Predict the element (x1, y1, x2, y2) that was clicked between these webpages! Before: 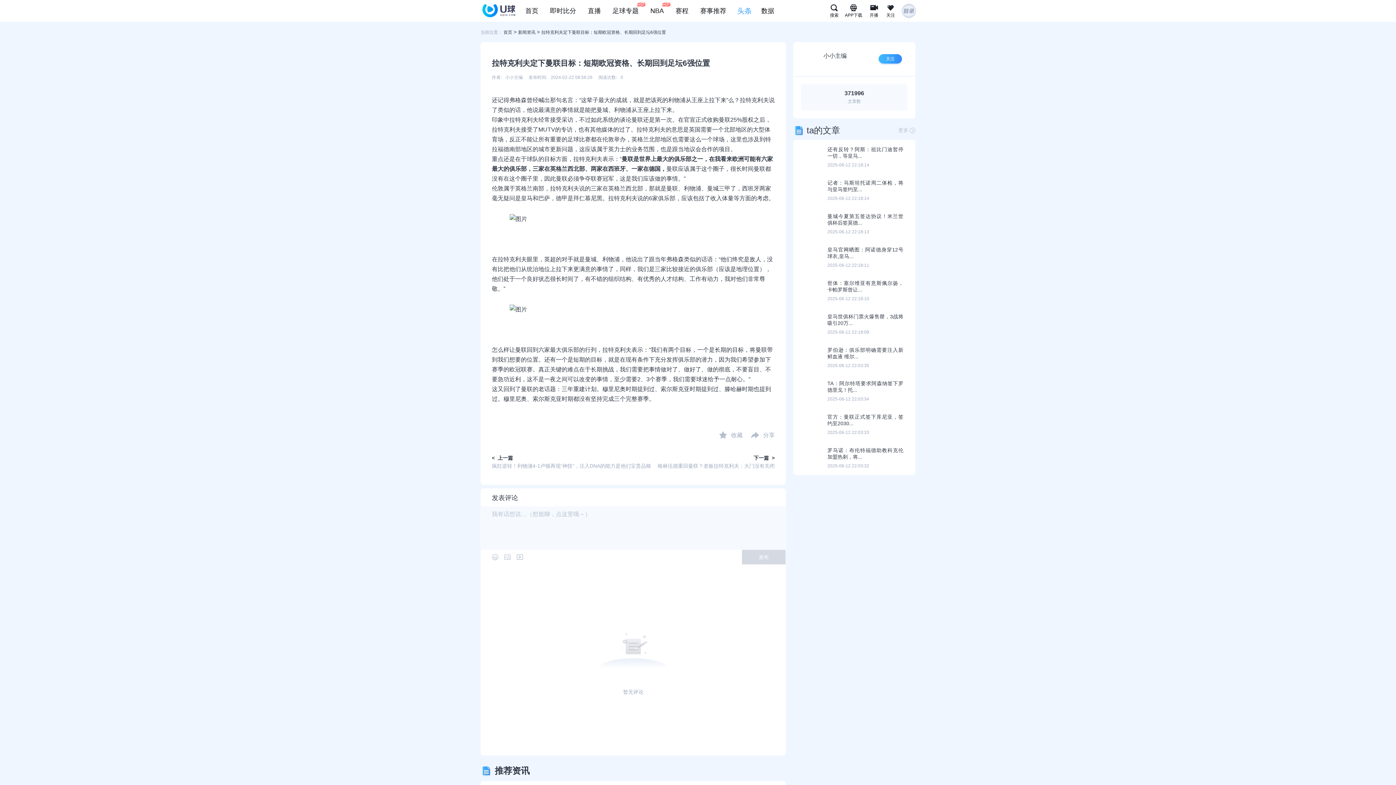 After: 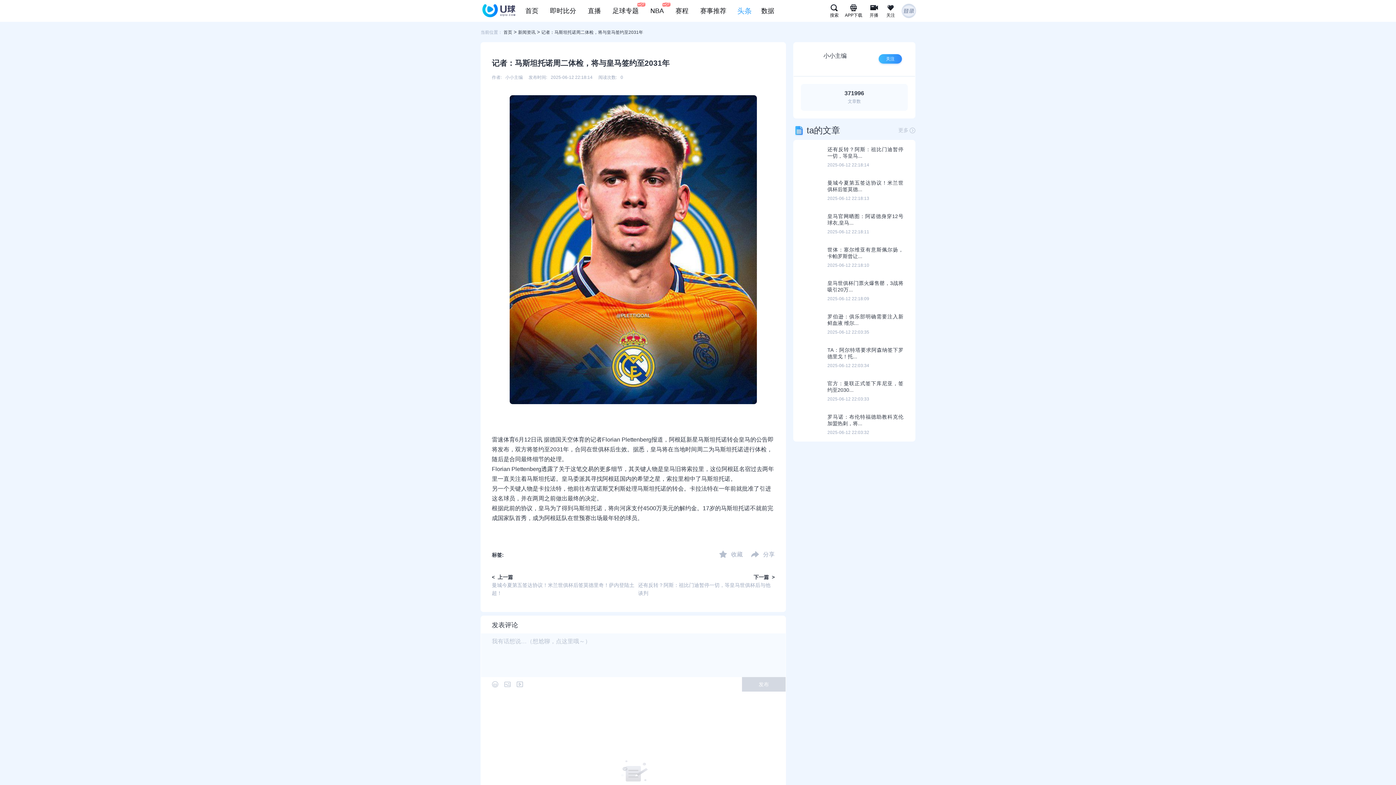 Action: bbox: (793, 173, 915, 207) label: 记者：马斯坦托诺周二体检，将与皇马签约至...
2025-06-12 22:18:14